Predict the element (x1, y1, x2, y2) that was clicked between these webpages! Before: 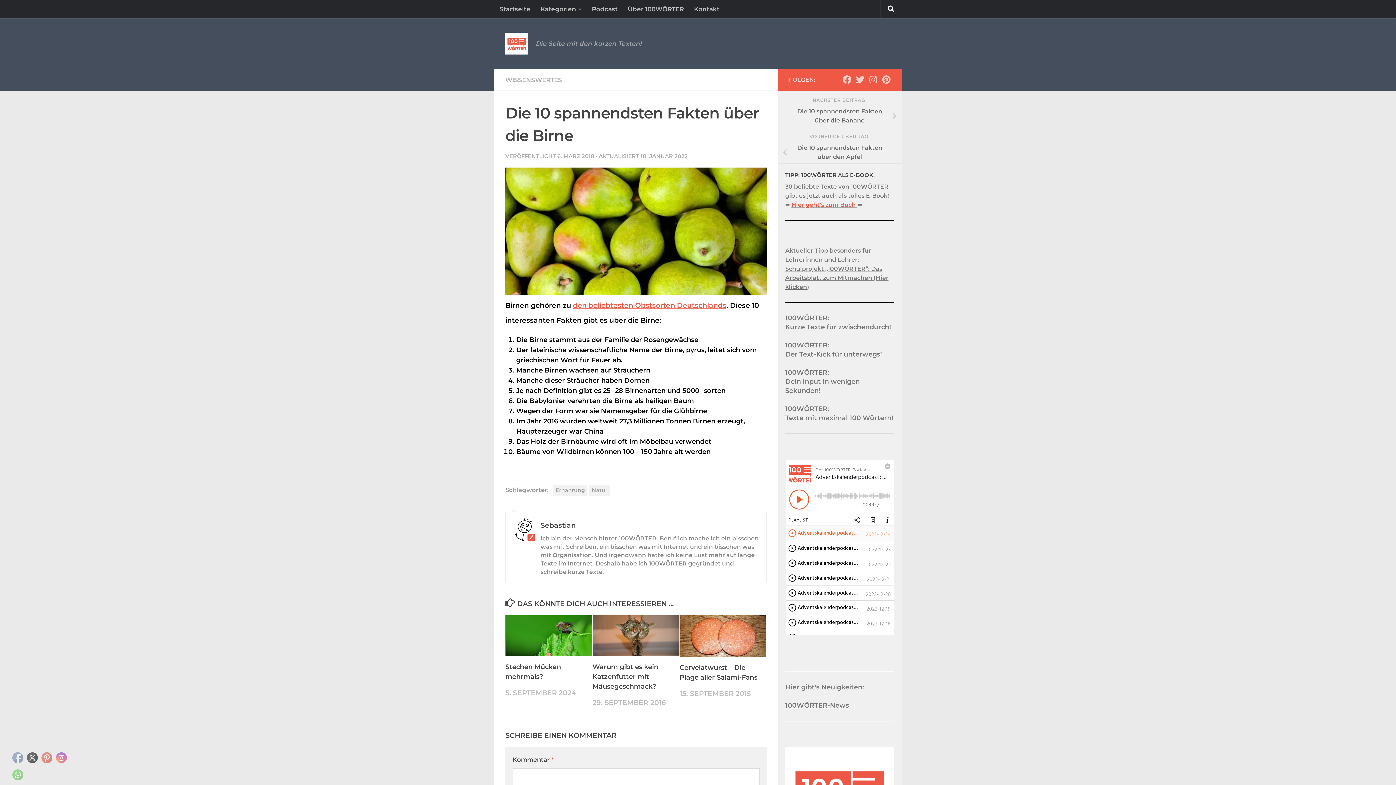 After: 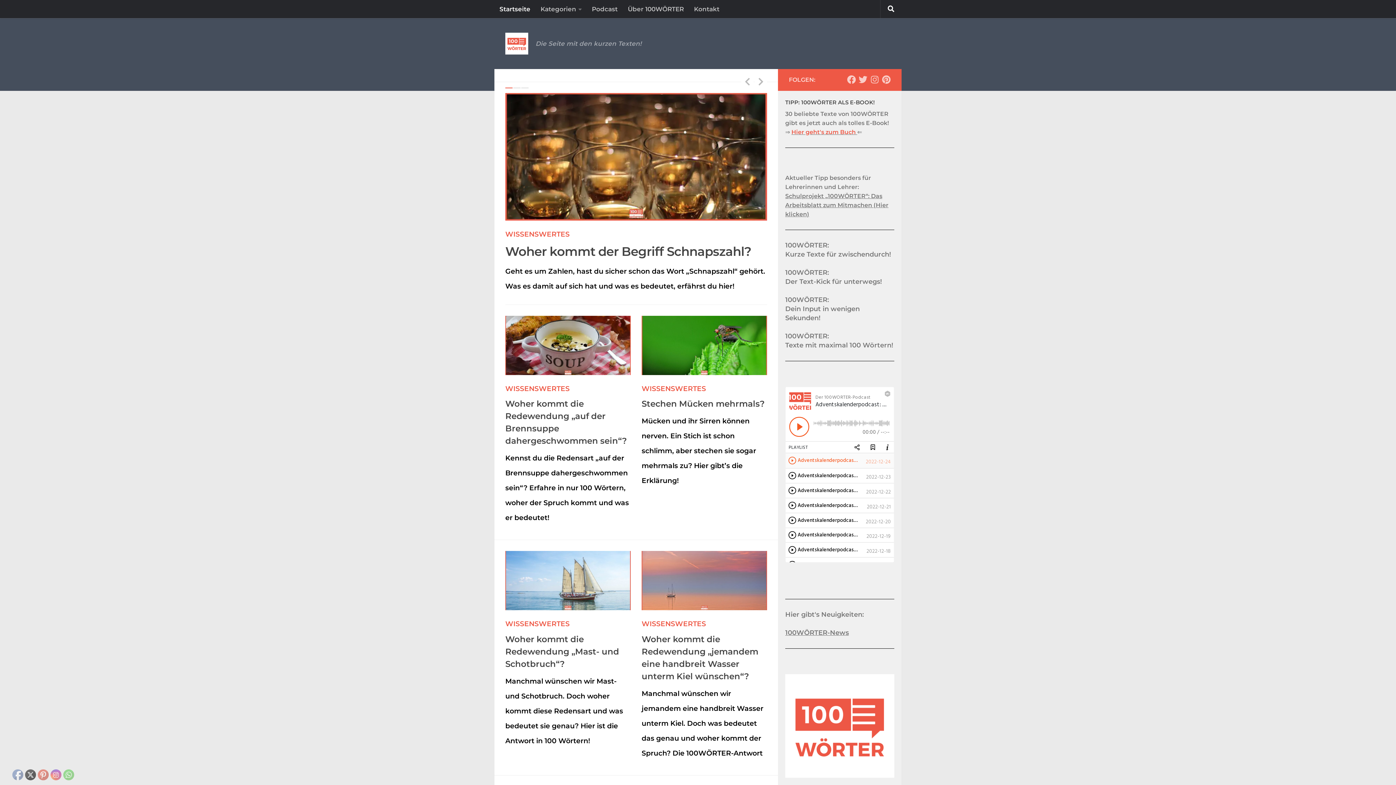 Action: label: Startseite bbox: (494, 0, 535, 18)